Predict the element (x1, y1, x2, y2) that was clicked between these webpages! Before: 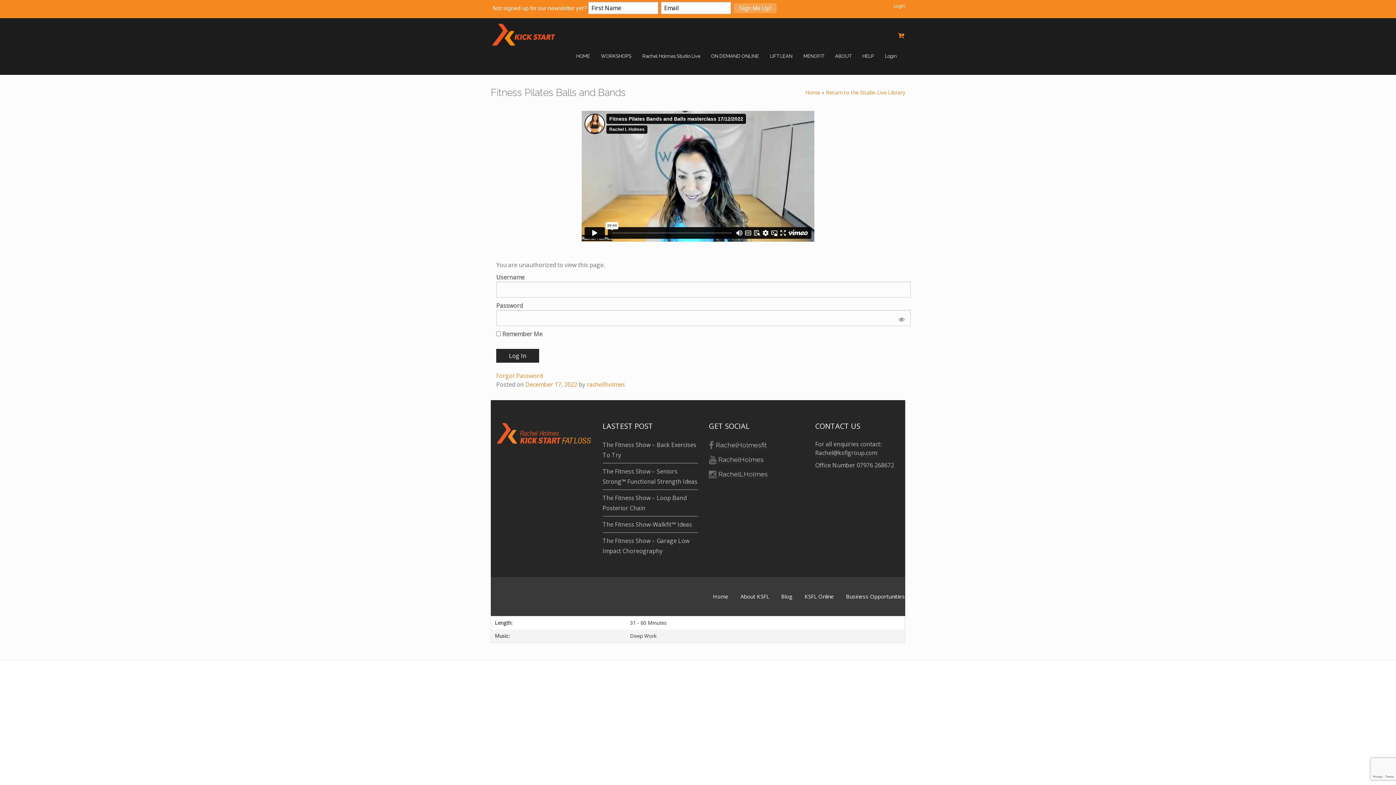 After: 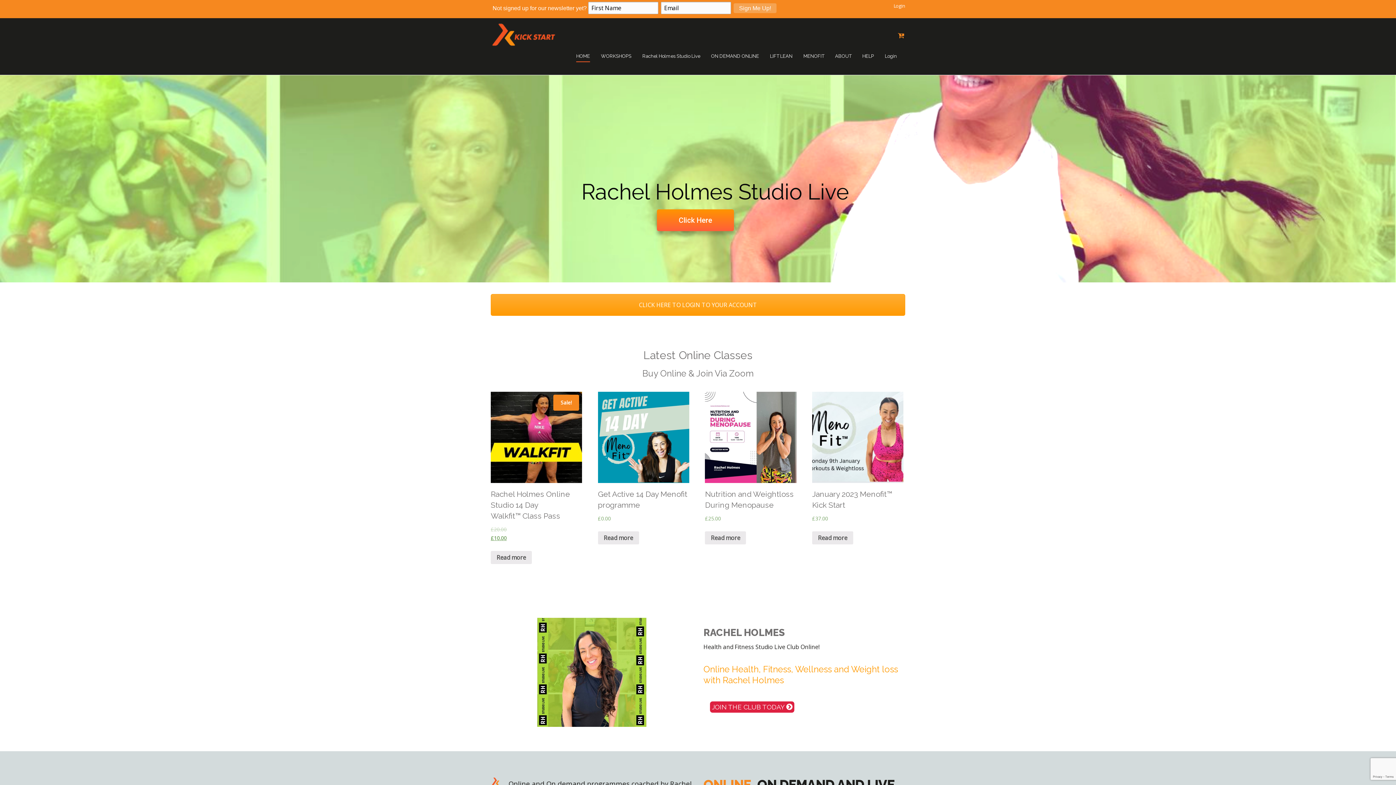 Action: bbox: (576, 40, 590, 62) label: HOME